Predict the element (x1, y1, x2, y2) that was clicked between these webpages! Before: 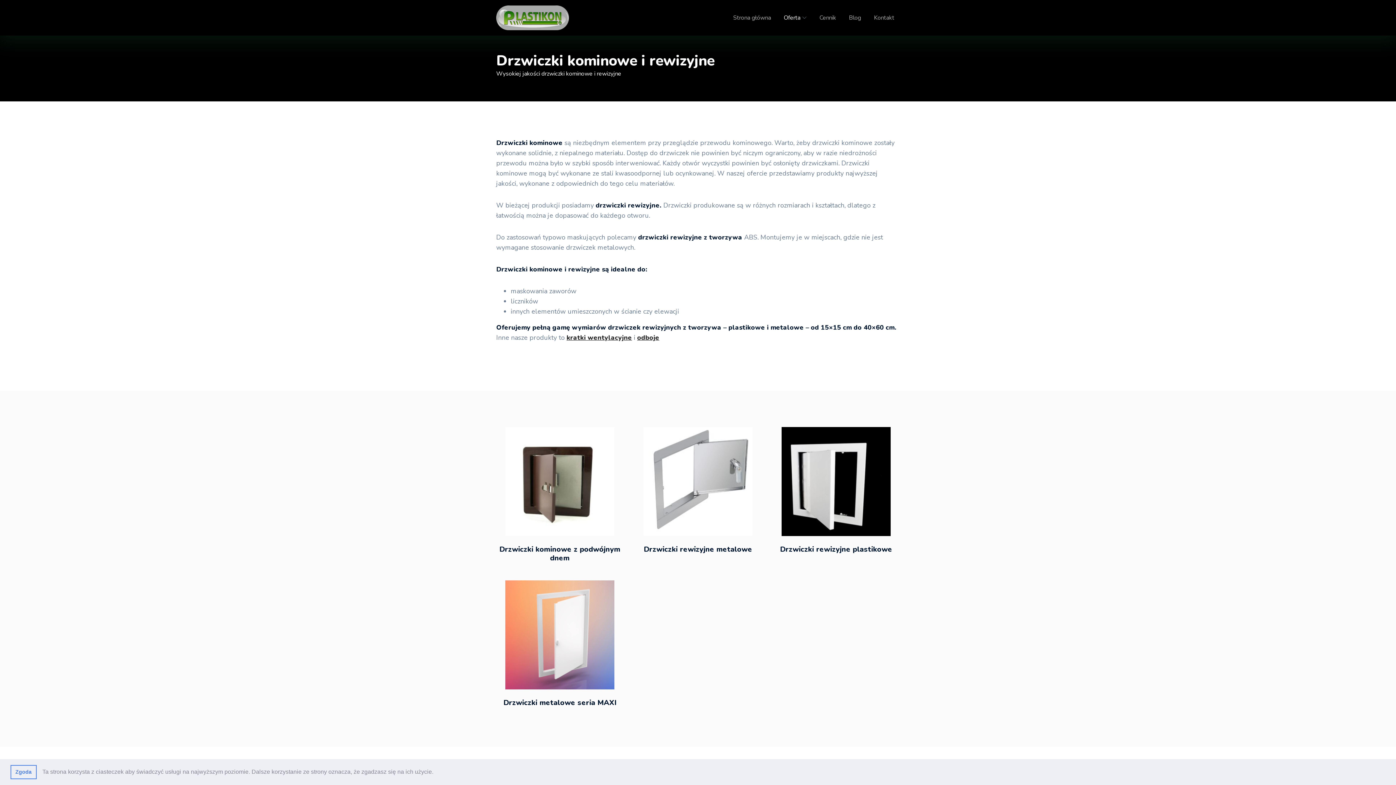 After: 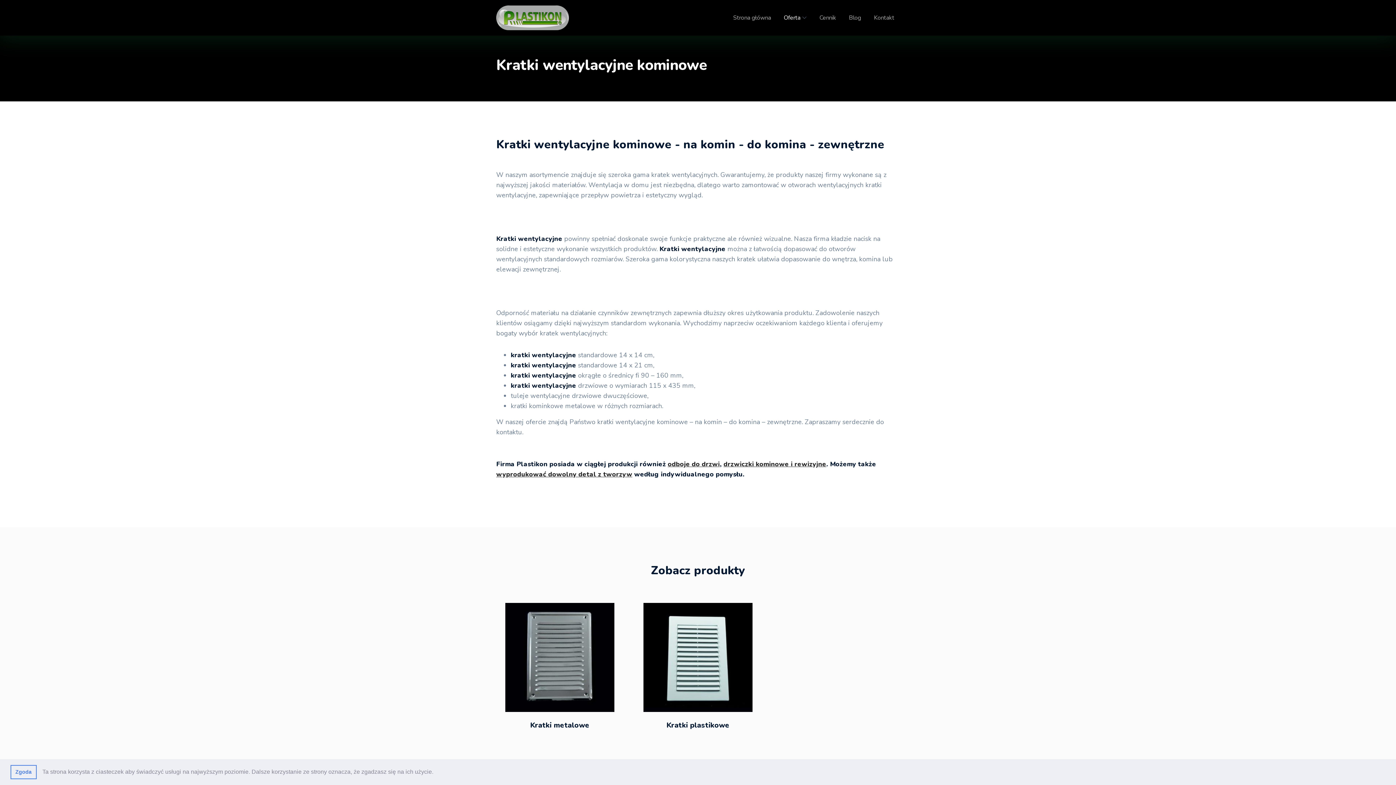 Action: bbox: (566, 333, 632, 342) label: kratki wentylacyjne